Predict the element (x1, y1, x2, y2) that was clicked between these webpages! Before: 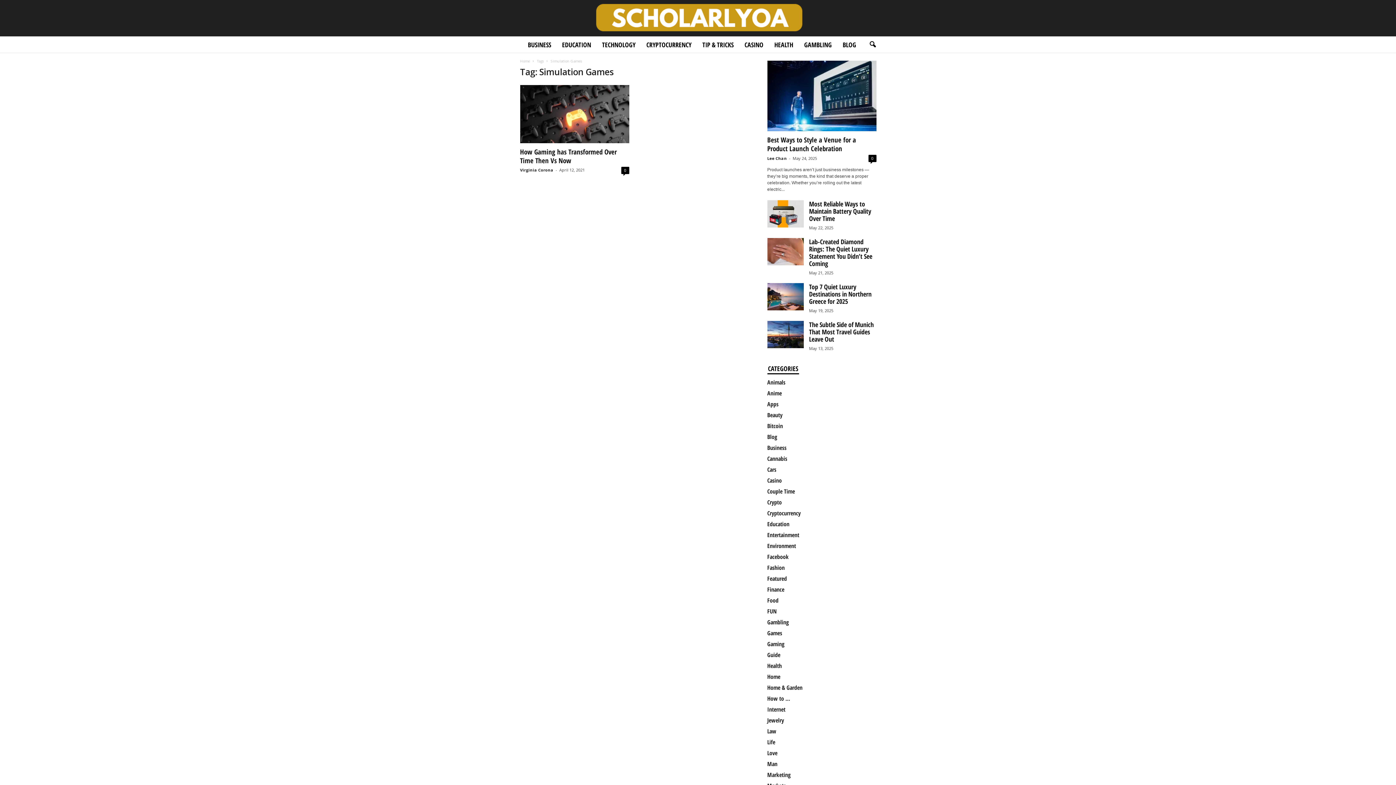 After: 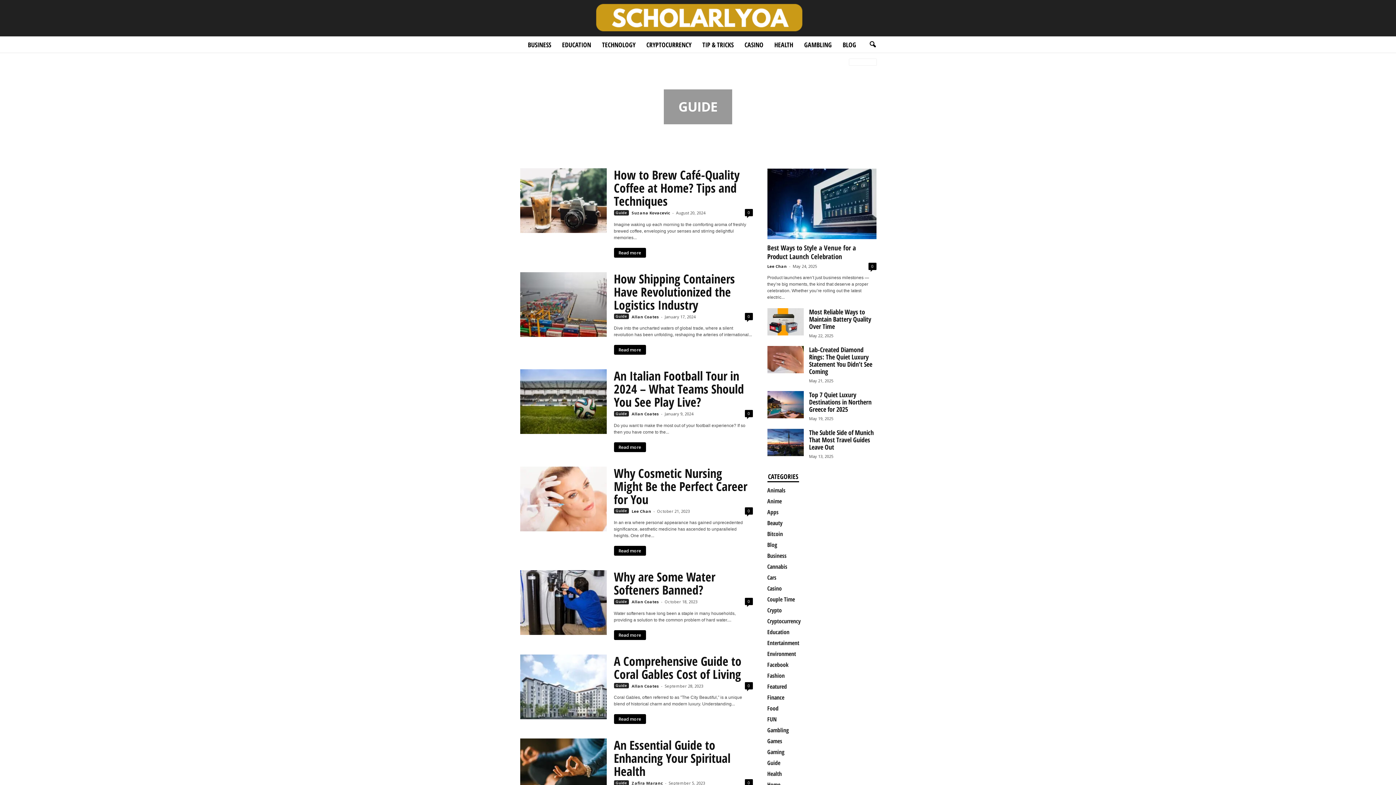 Action: bbox: (767, 651, 780, 659) label: Guide